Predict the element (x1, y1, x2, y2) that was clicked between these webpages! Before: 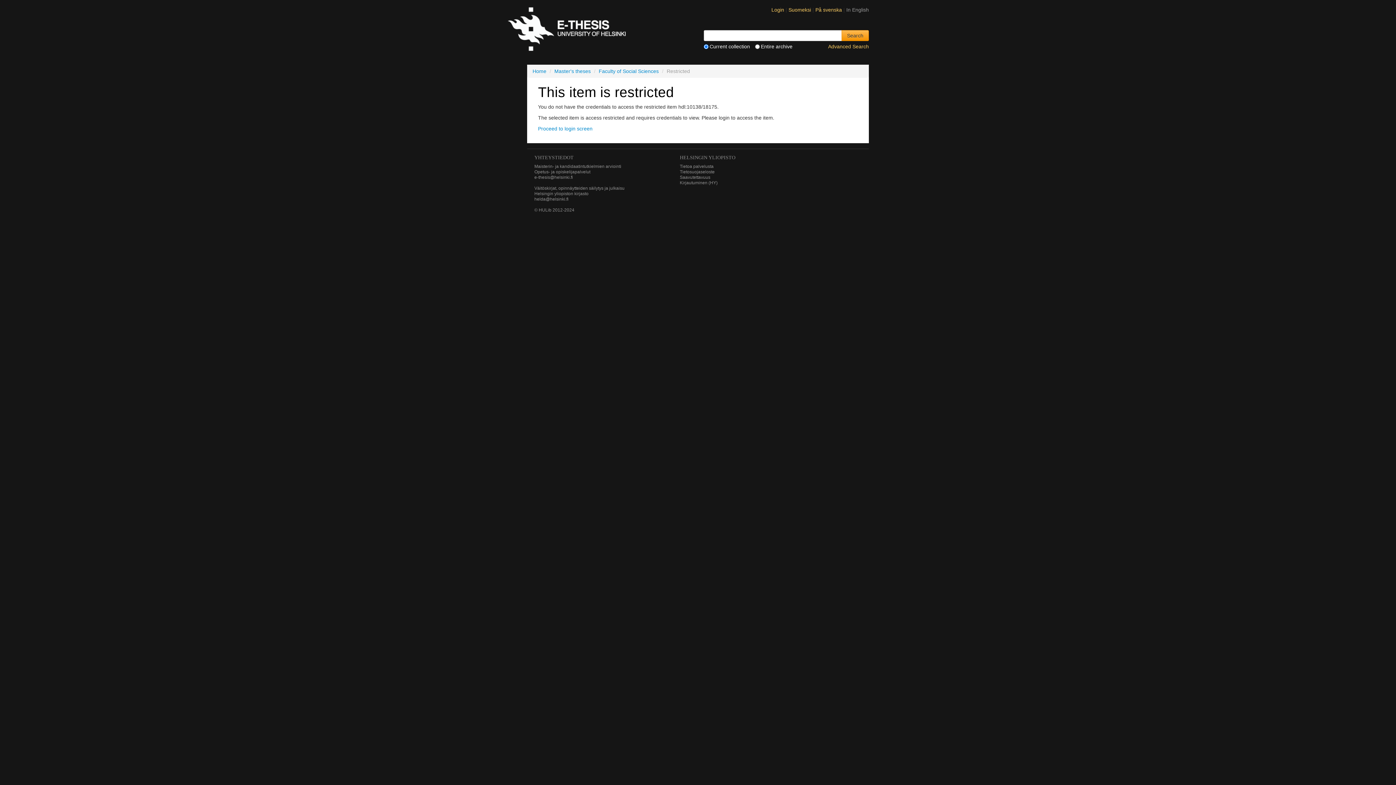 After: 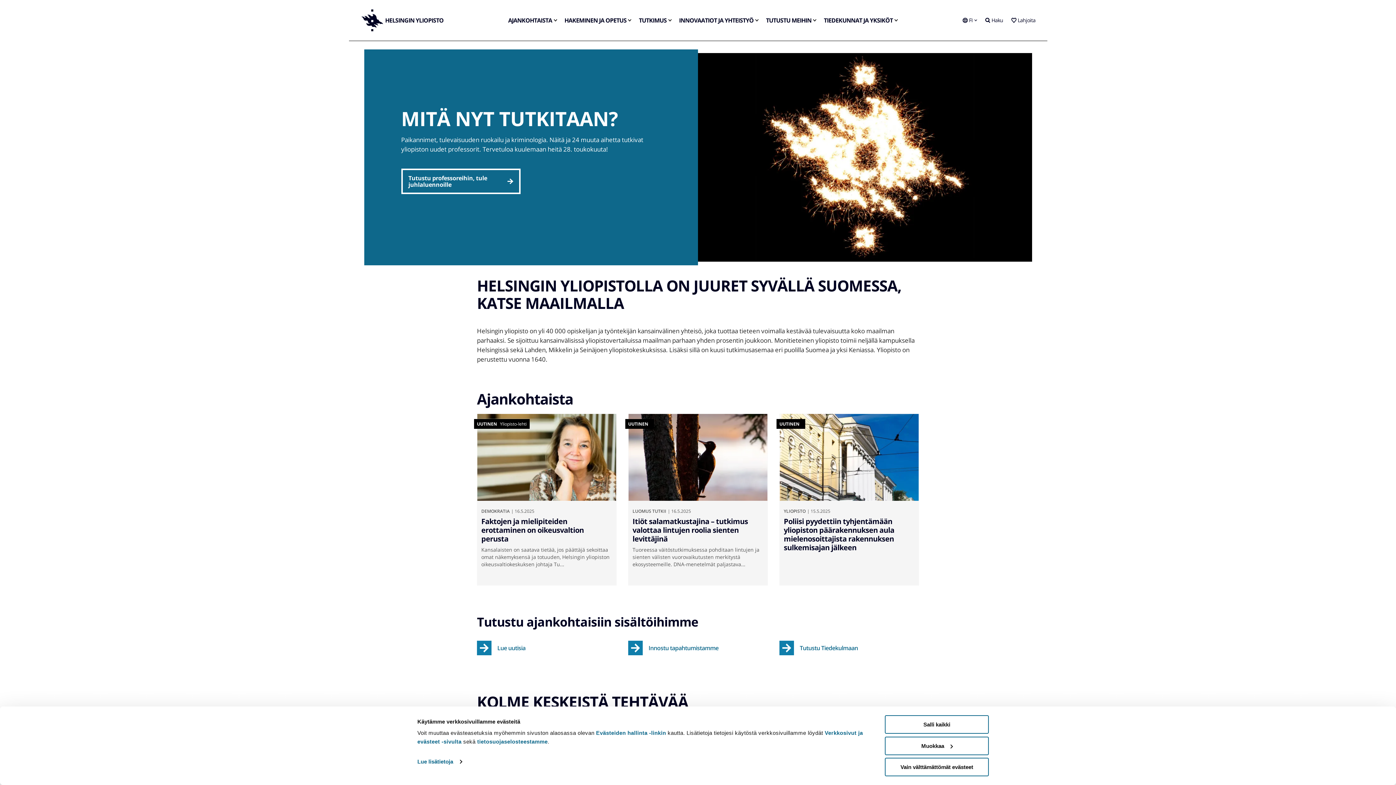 Action: label: HELSINGIN YLIOPISTO bbox: (680, 154, 735, 160)